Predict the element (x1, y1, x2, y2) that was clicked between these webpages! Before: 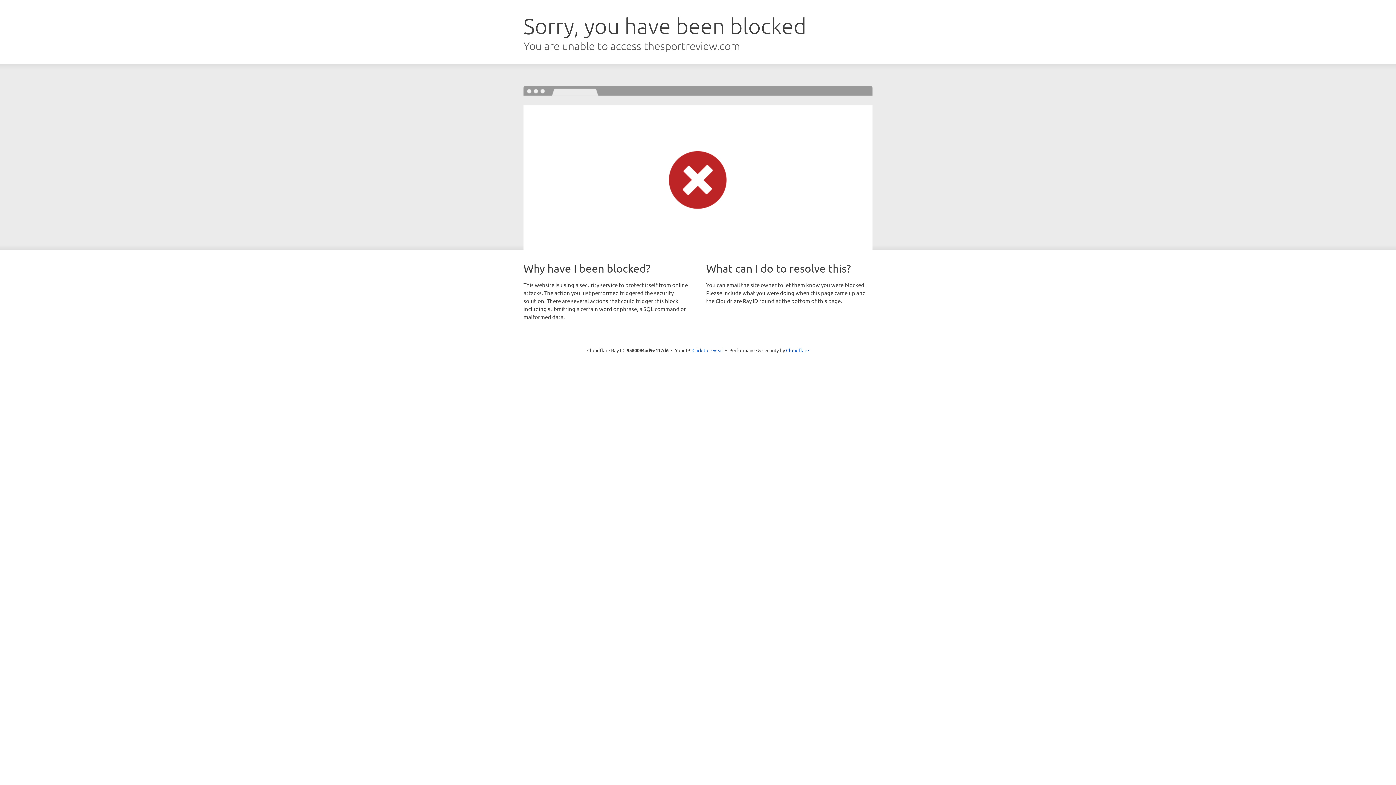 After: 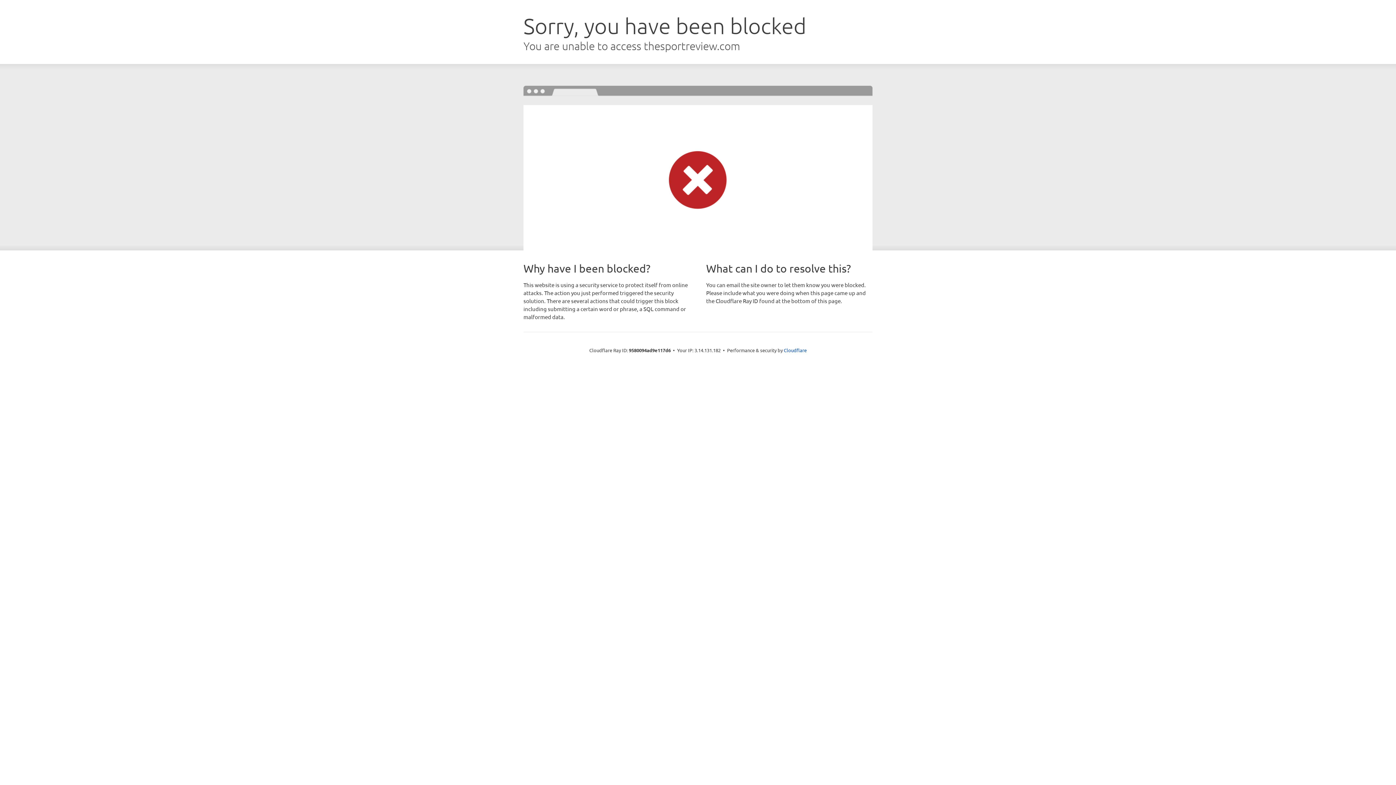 Action: bbox: (692, 346, 723, 353) label: Click to reveal